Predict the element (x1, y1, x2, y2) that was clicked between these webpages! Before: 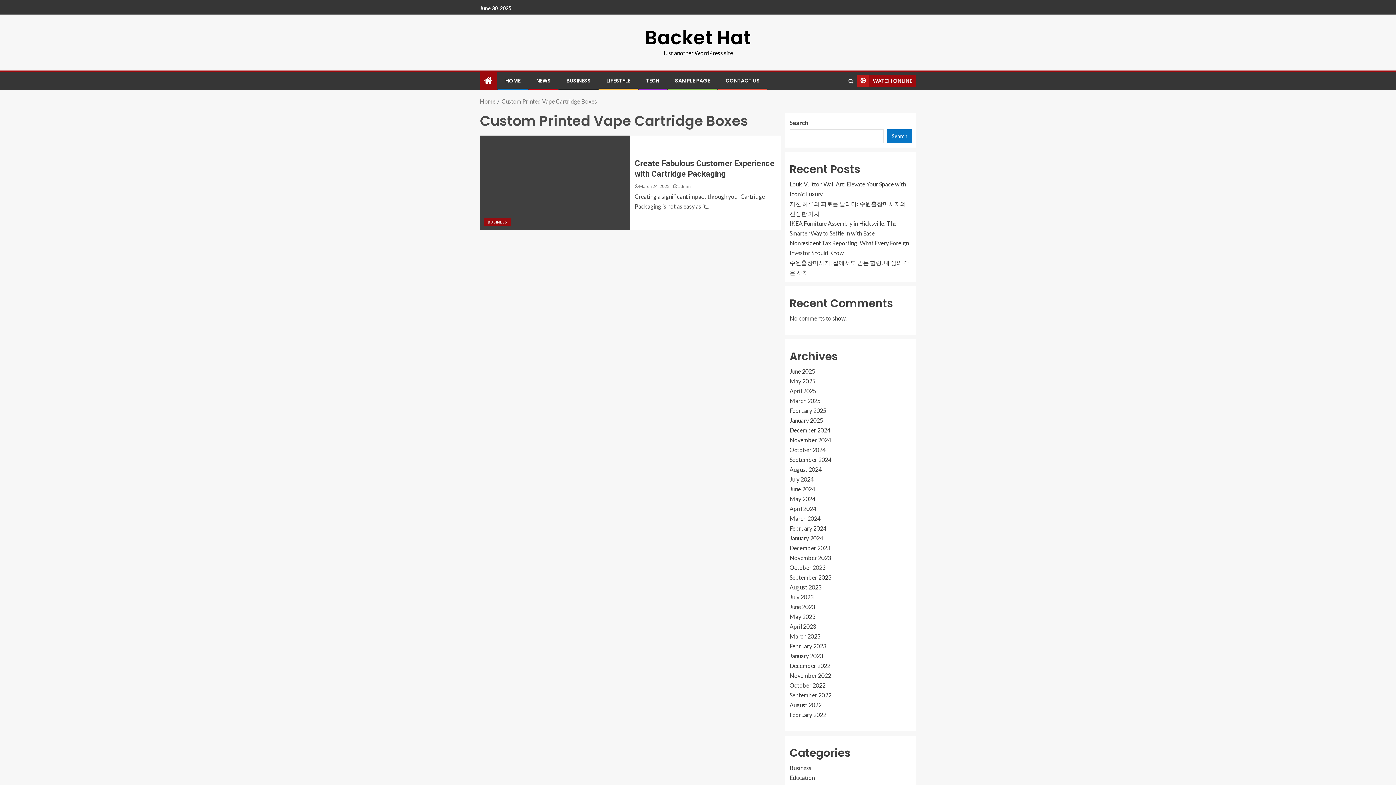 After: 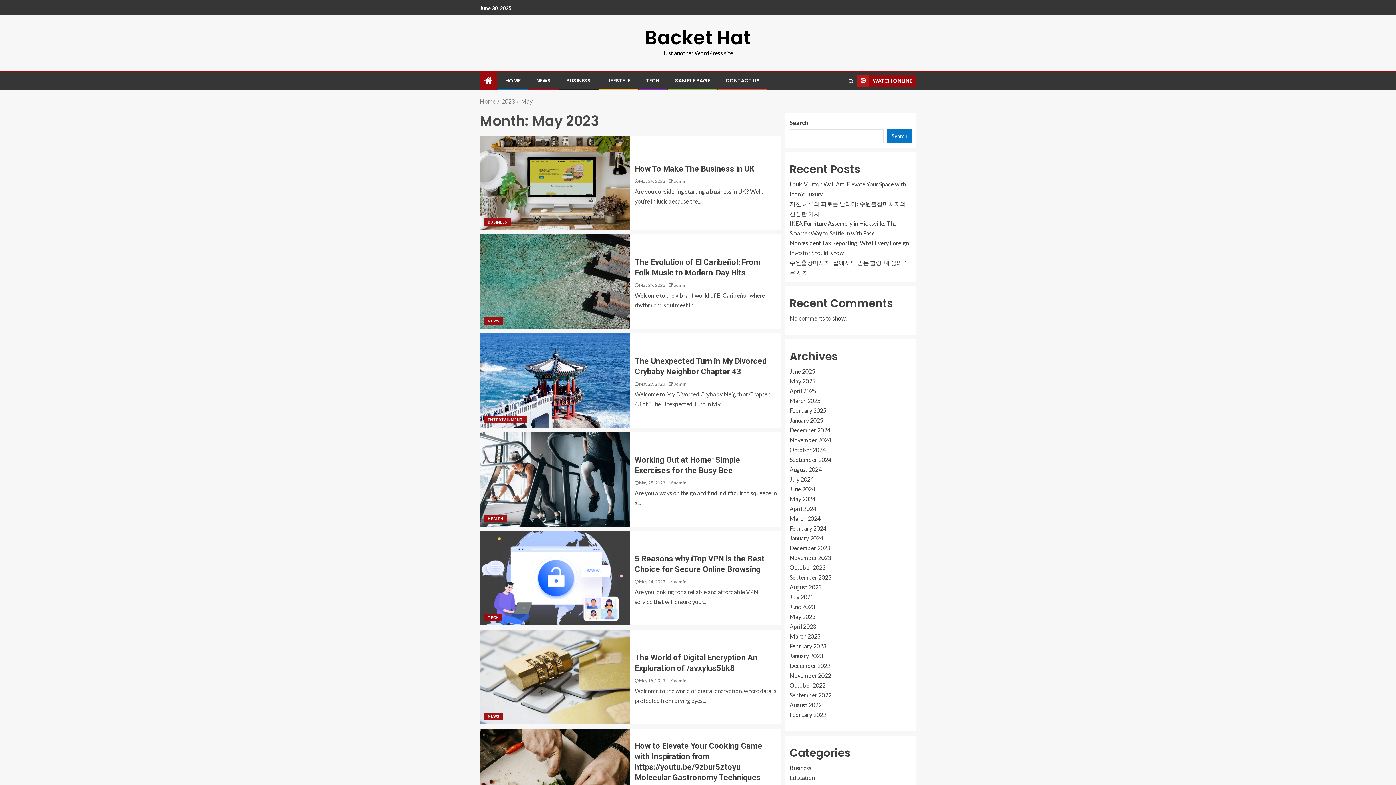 Action: bbox: (789, 613, 815, 620) label: May 2023